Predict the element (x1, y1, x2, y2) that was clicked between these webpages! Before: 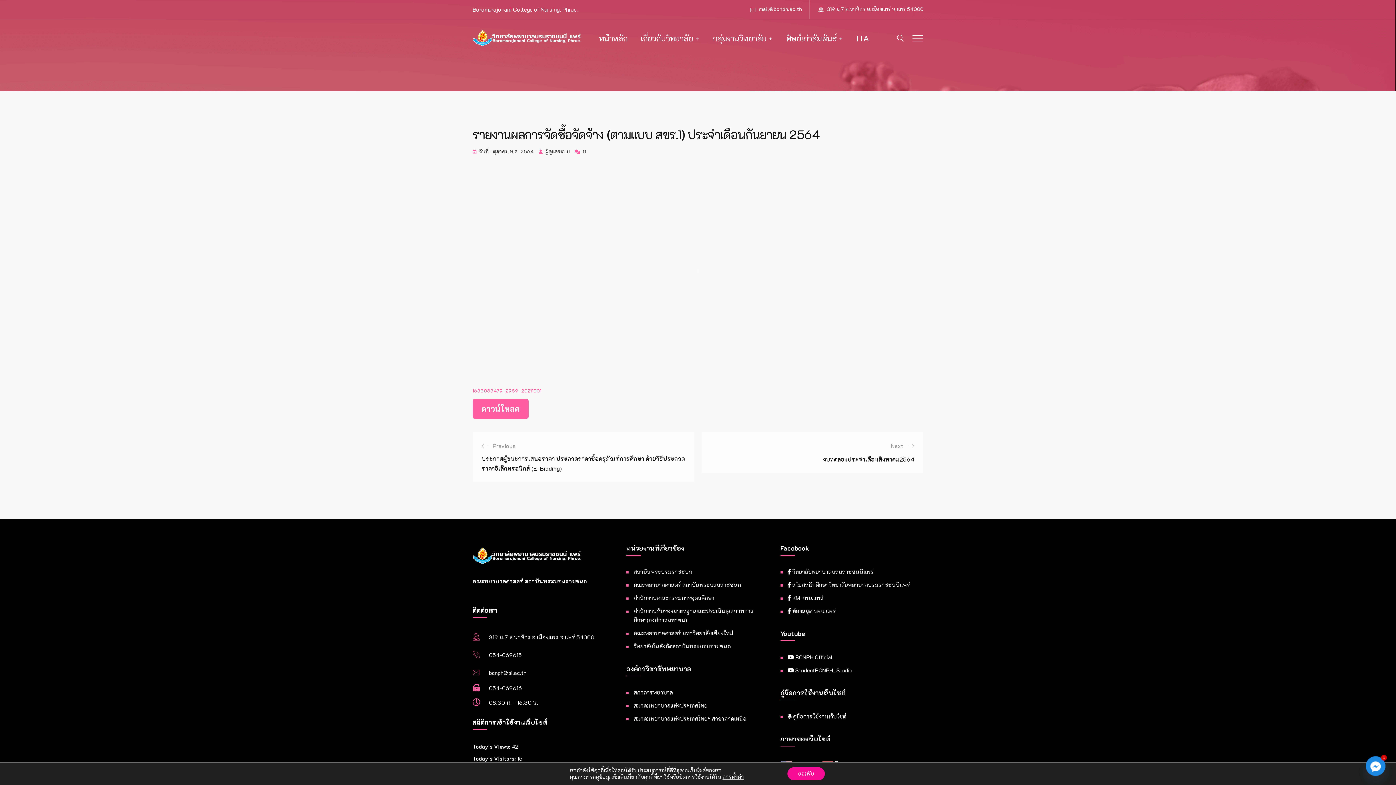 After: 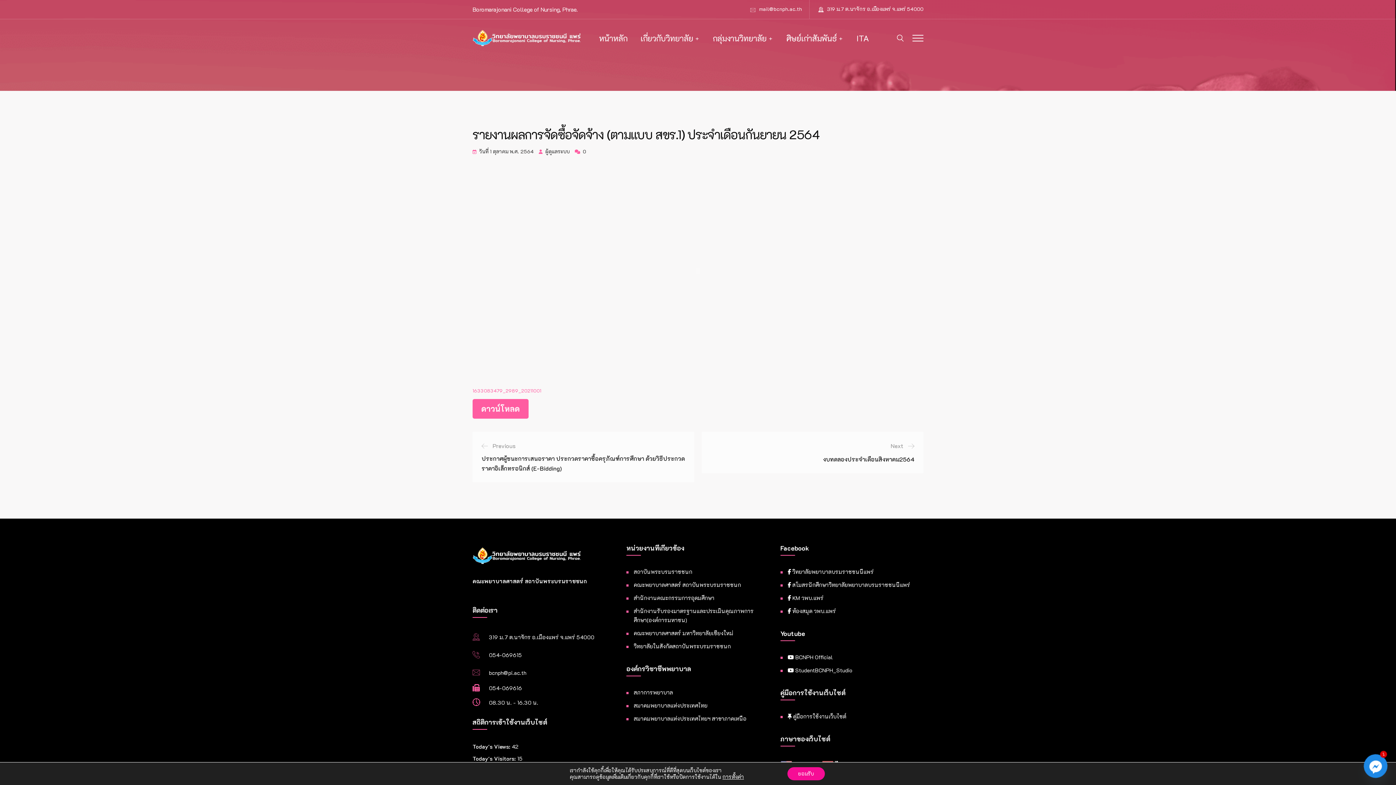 Action: bbox: (472, 387, 541, 393) label: 1633083479_2989_20211001